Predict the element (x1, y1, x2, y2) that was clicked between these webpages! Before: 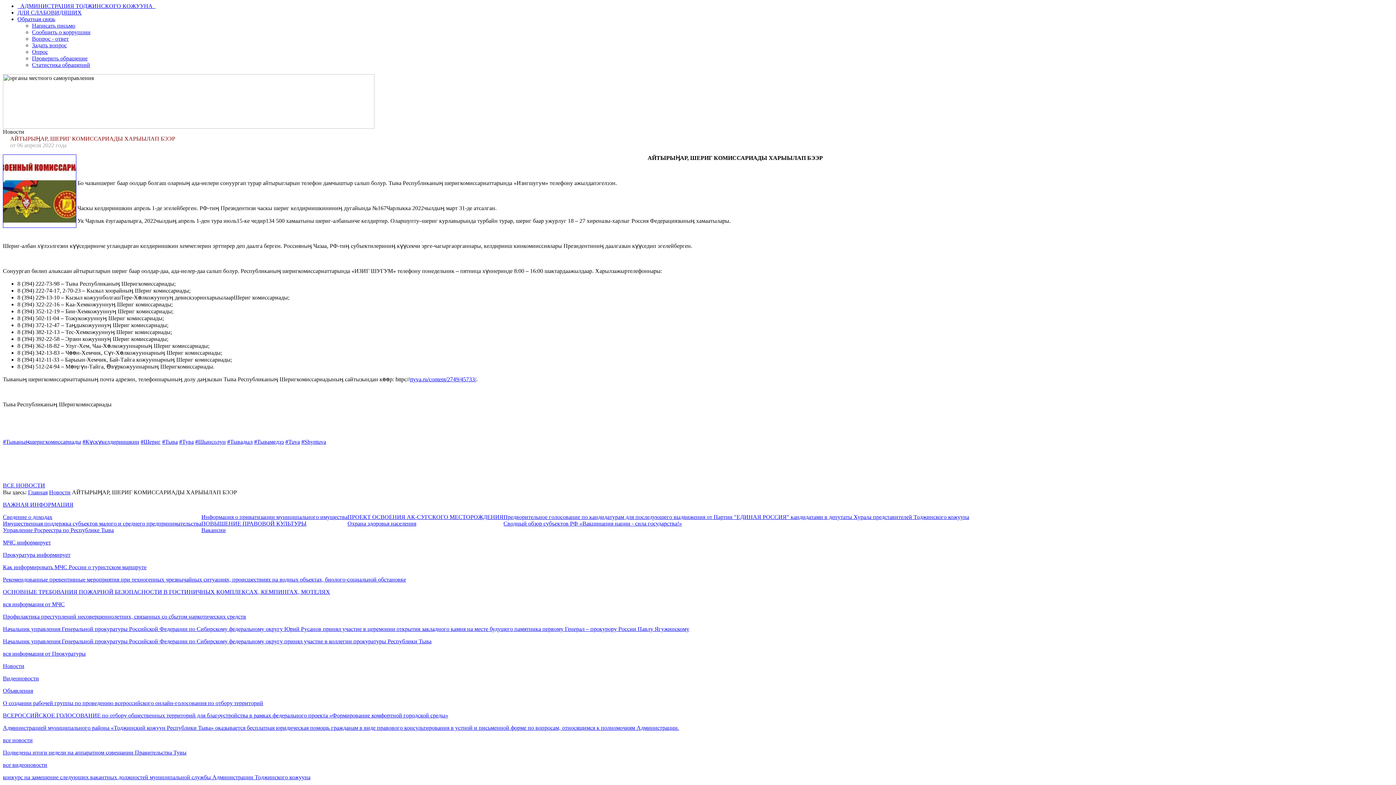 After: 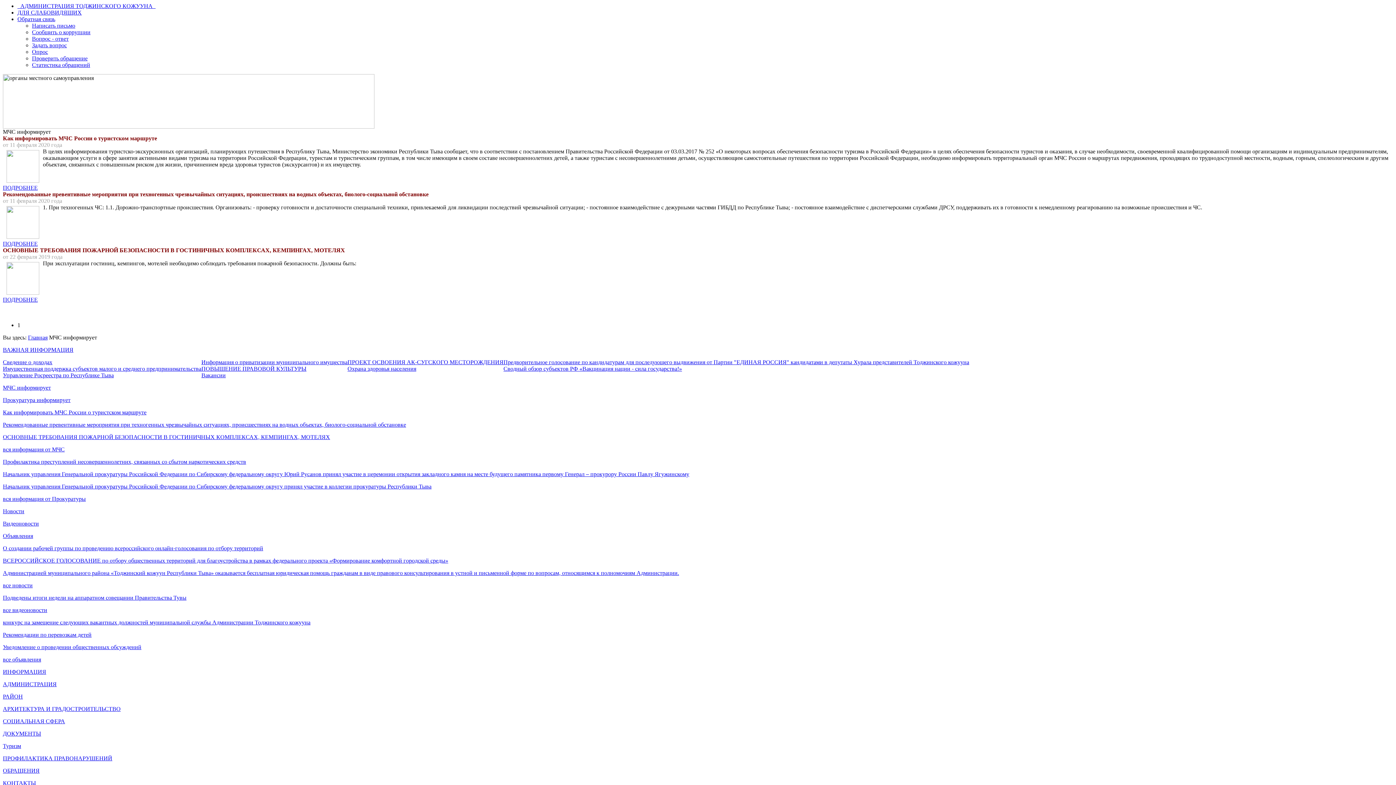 Action: label: Рекомендованные превентивные мероприятия при техногенных чрезвычайных ситуациях, происшествиях на водных объектах, биолого-социальной обстановке bbox: (2, 576, 406, 582)